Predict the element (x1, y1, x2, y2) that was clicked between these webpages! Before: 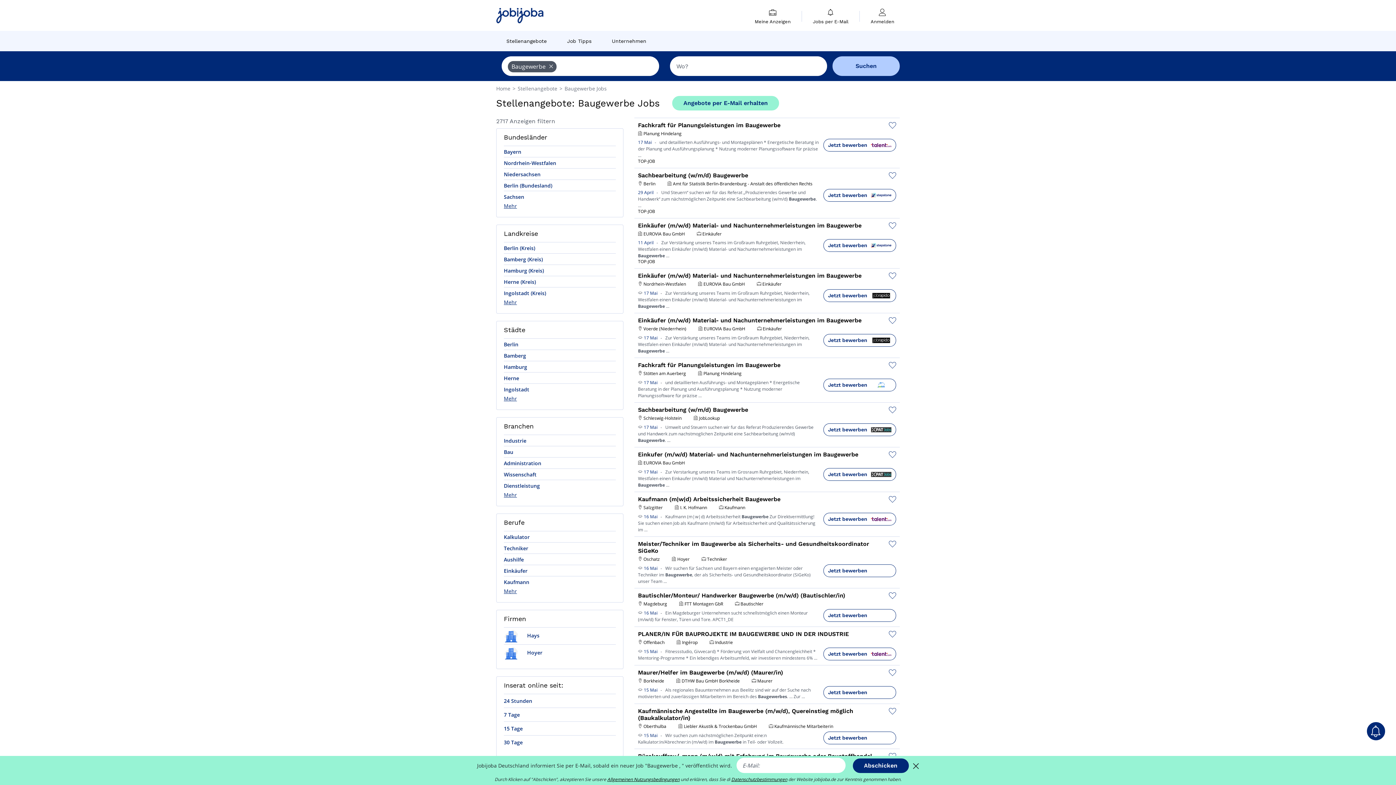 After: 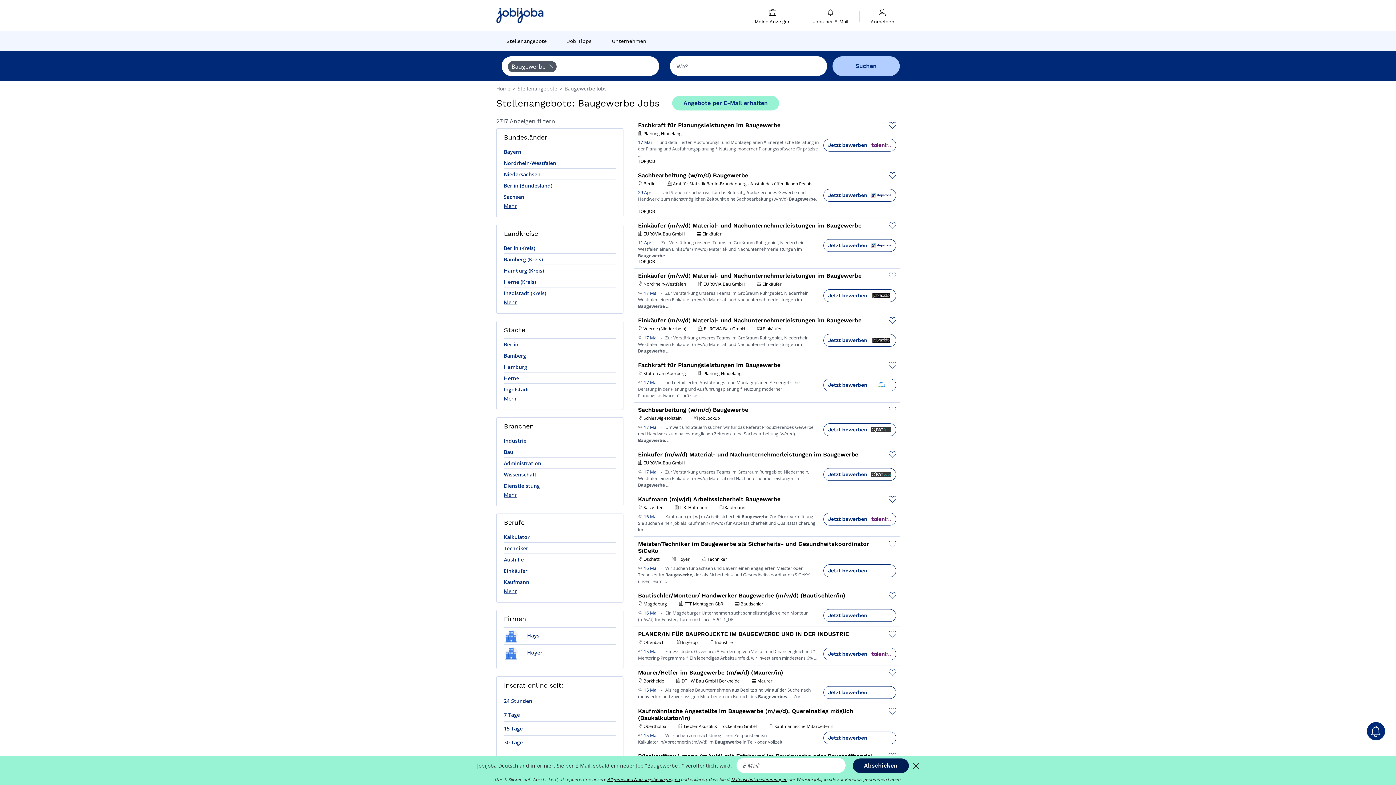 Action: bbox: (852, 758, 908, 773) label: Abschicken